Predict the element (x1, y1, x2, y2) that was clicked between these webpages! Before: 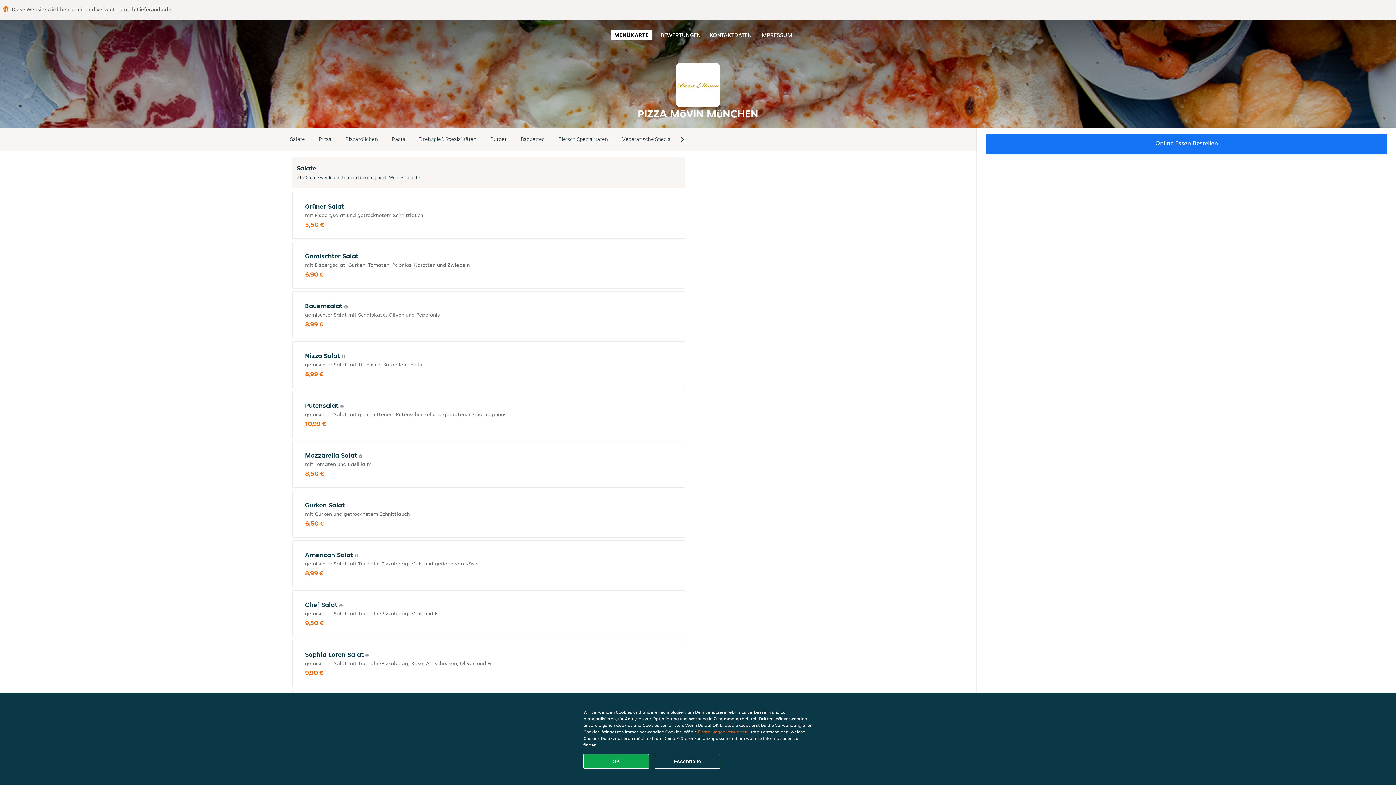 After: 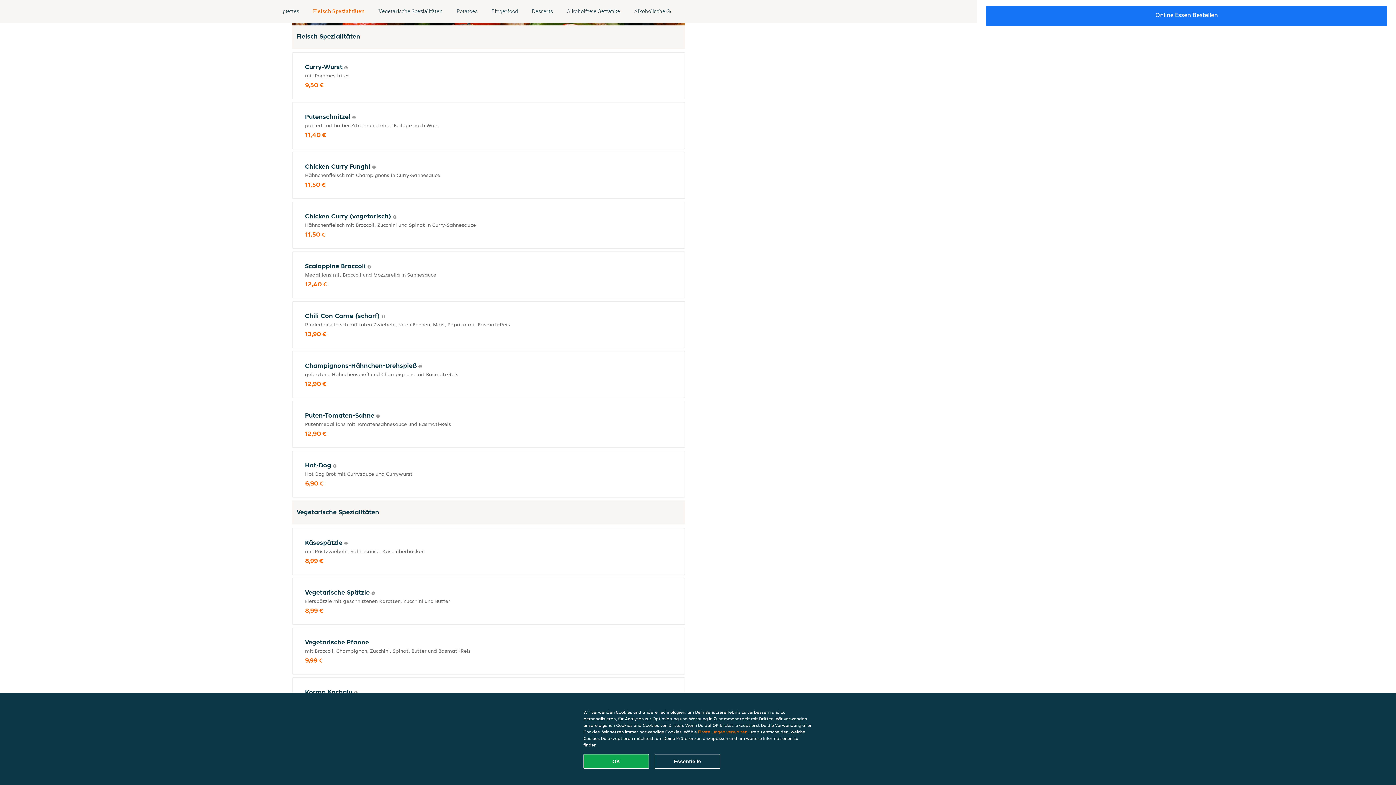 Action: label: Fleisch Spezialitäten bbox: (551, 134, 615, 144)